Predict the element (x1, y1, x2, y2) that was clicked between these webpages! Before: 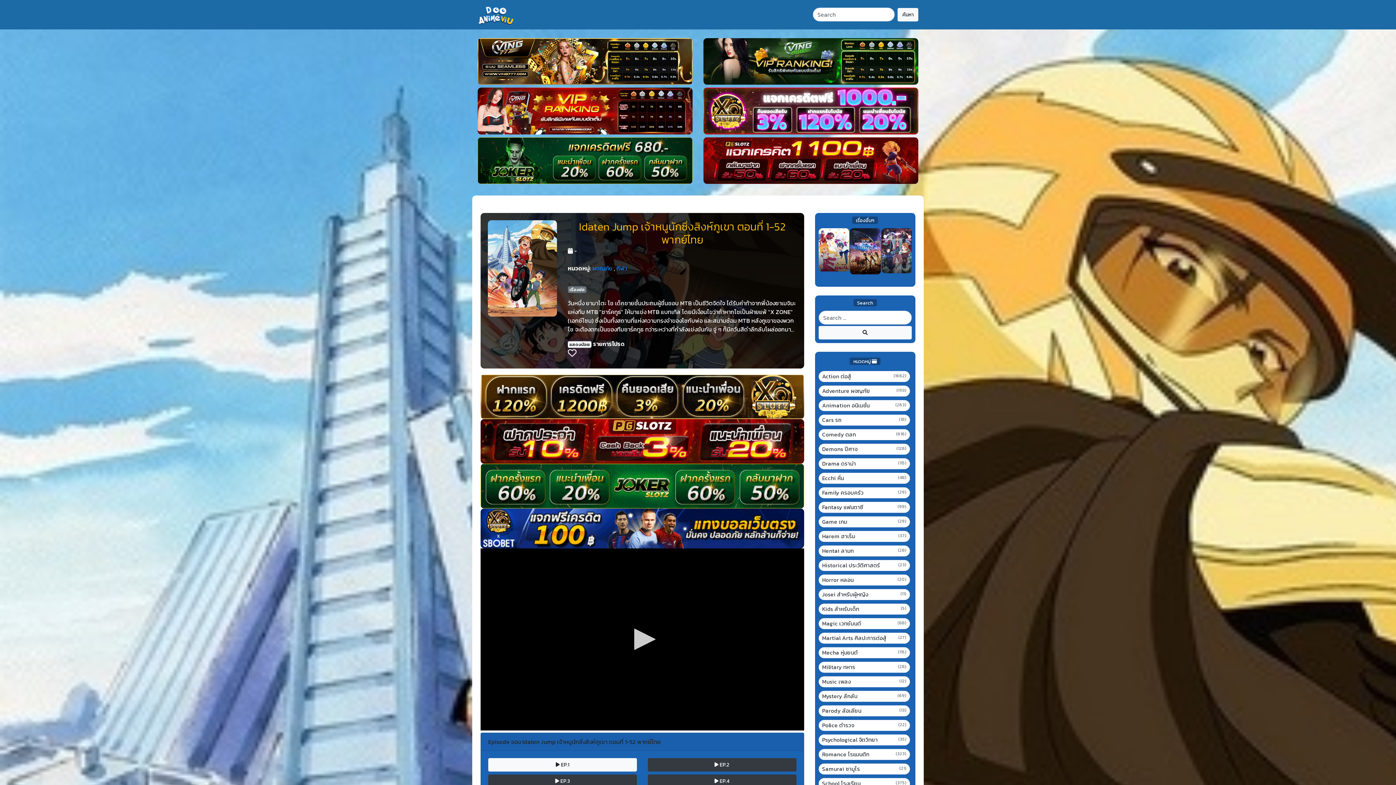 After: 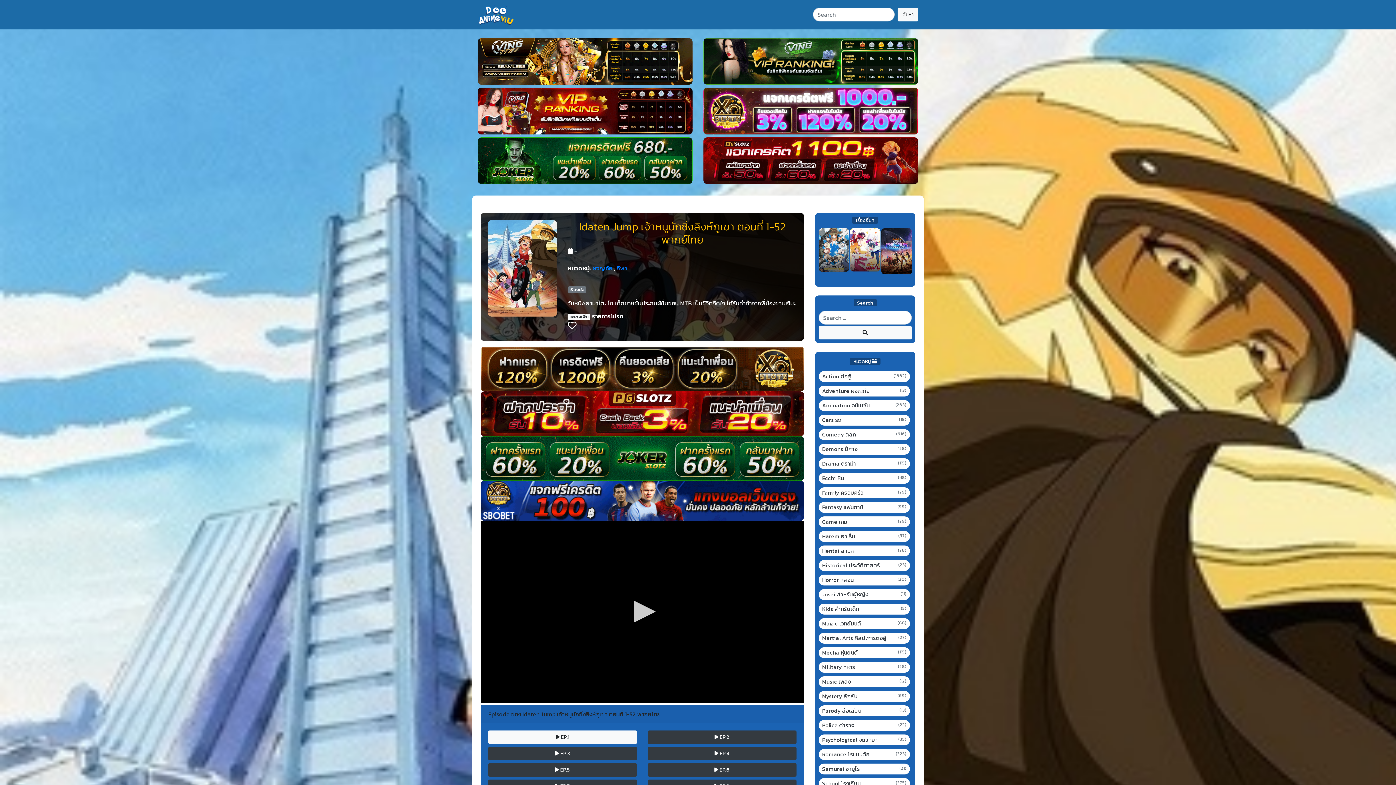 Action: bbox: (567, 341, 591, 348) label: แสดงน้อย